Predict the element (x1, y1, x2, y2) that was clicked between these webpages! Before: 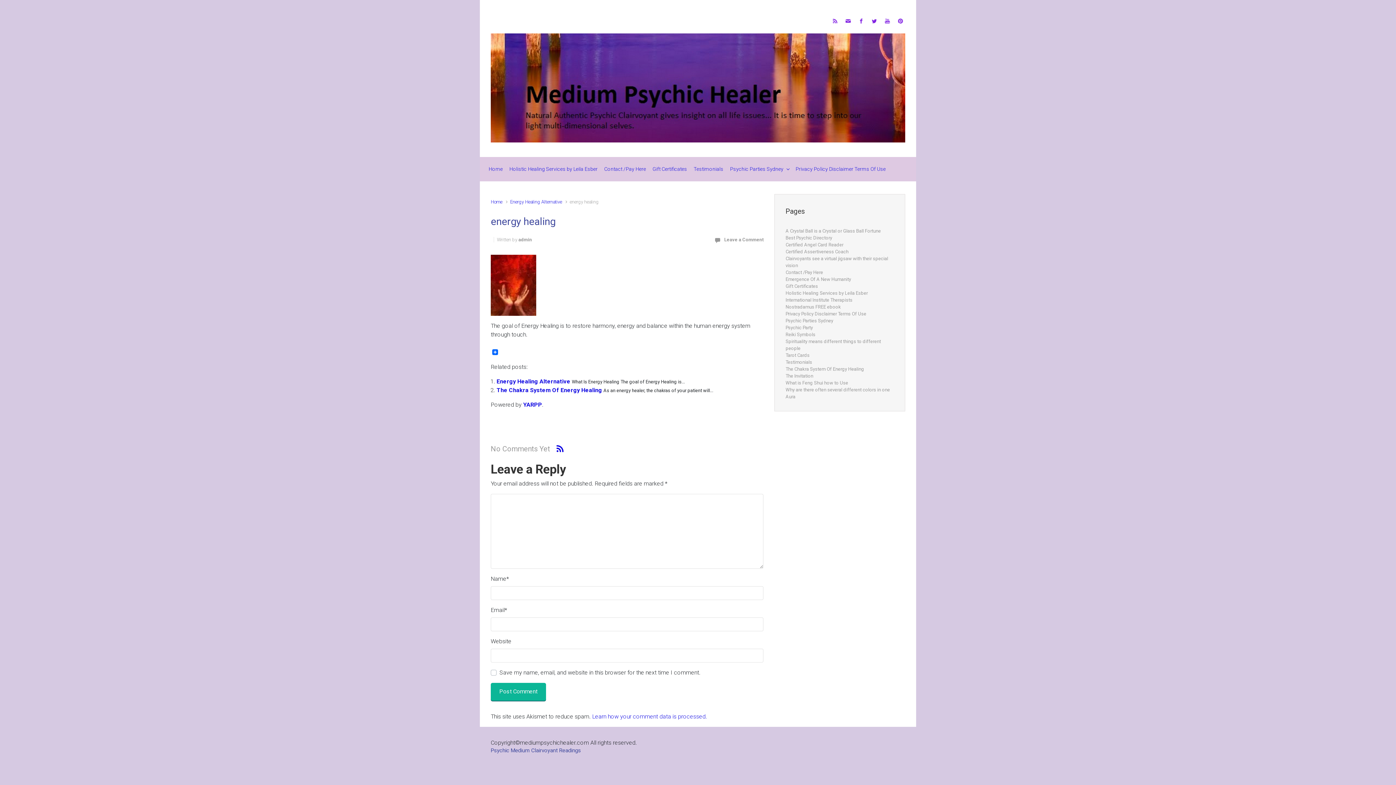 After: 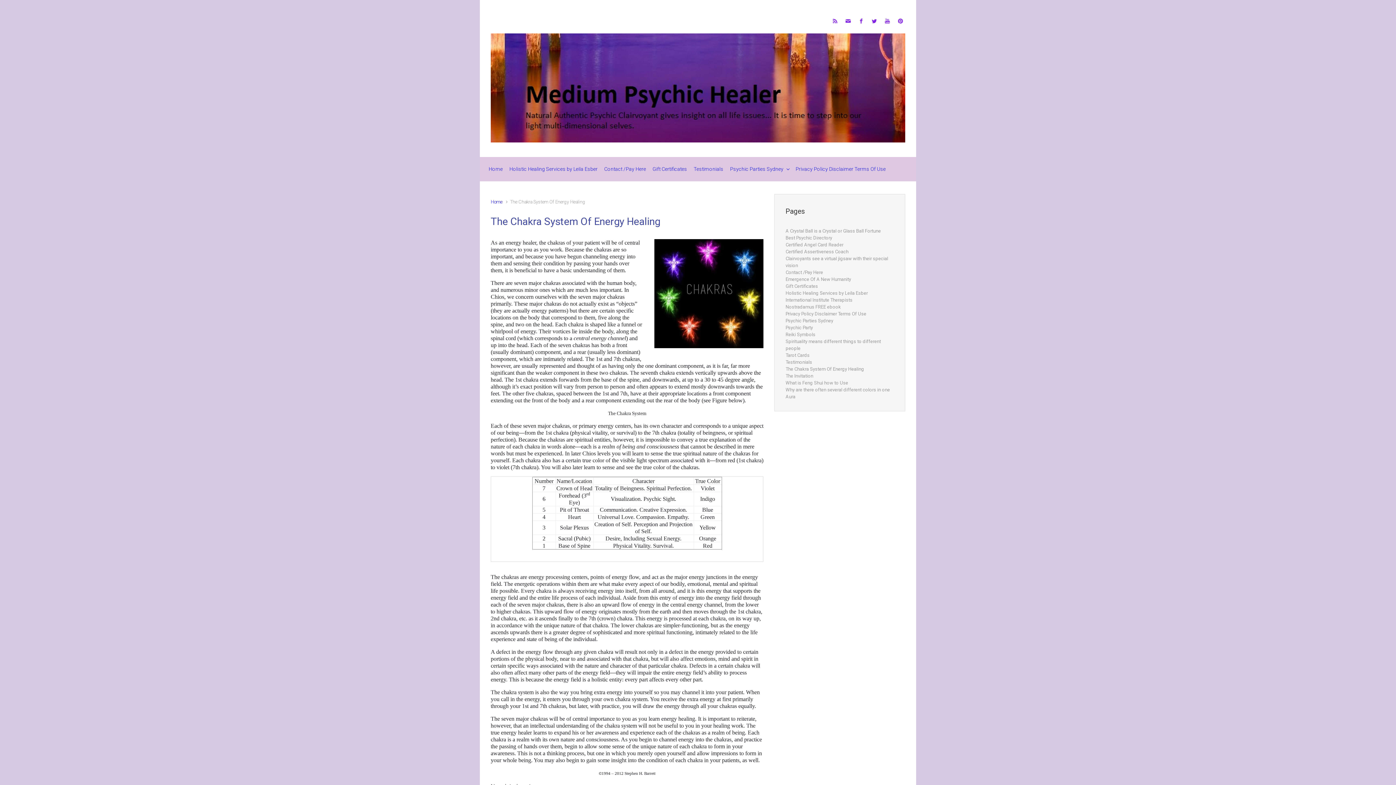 Action: label: The Chakra System Of Energy Healing bbox: (785, 365, 864, 372)